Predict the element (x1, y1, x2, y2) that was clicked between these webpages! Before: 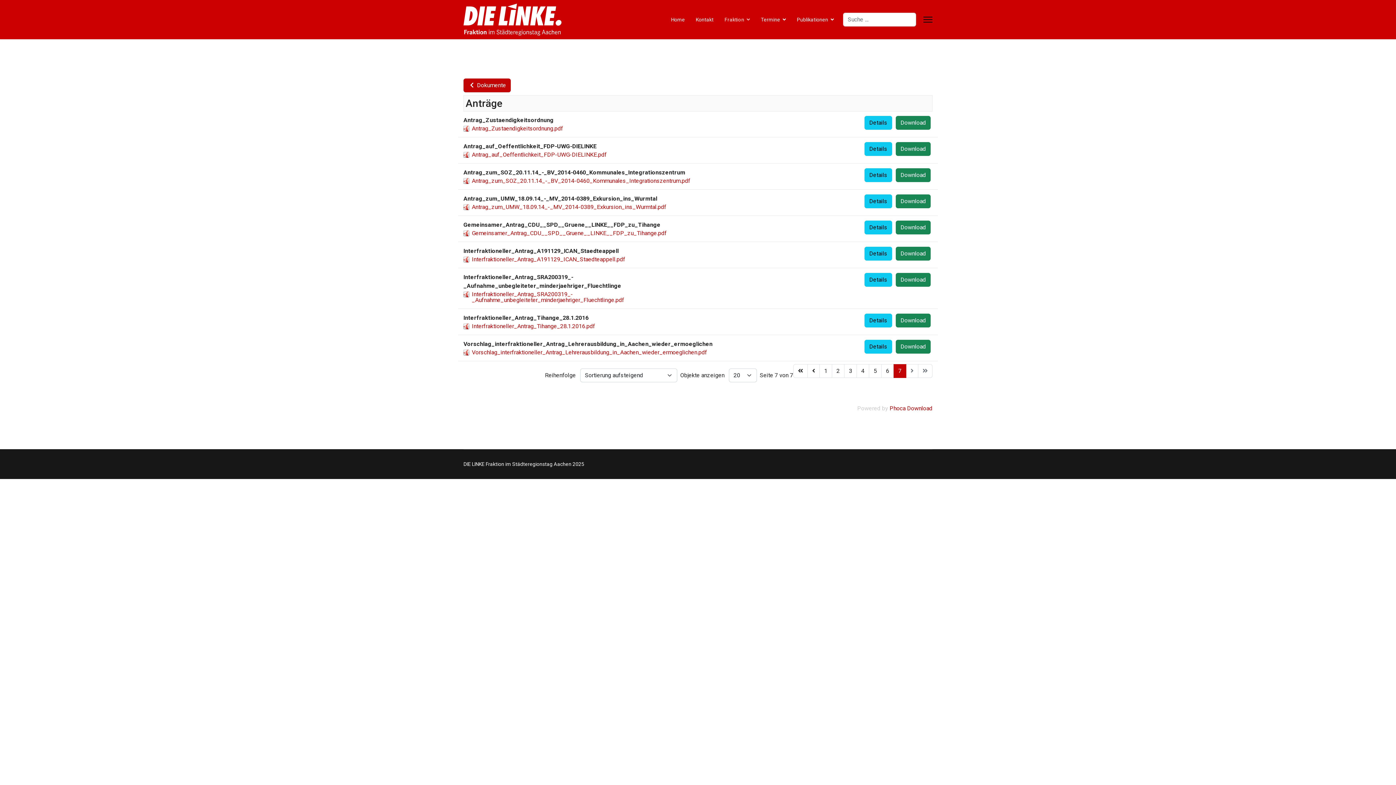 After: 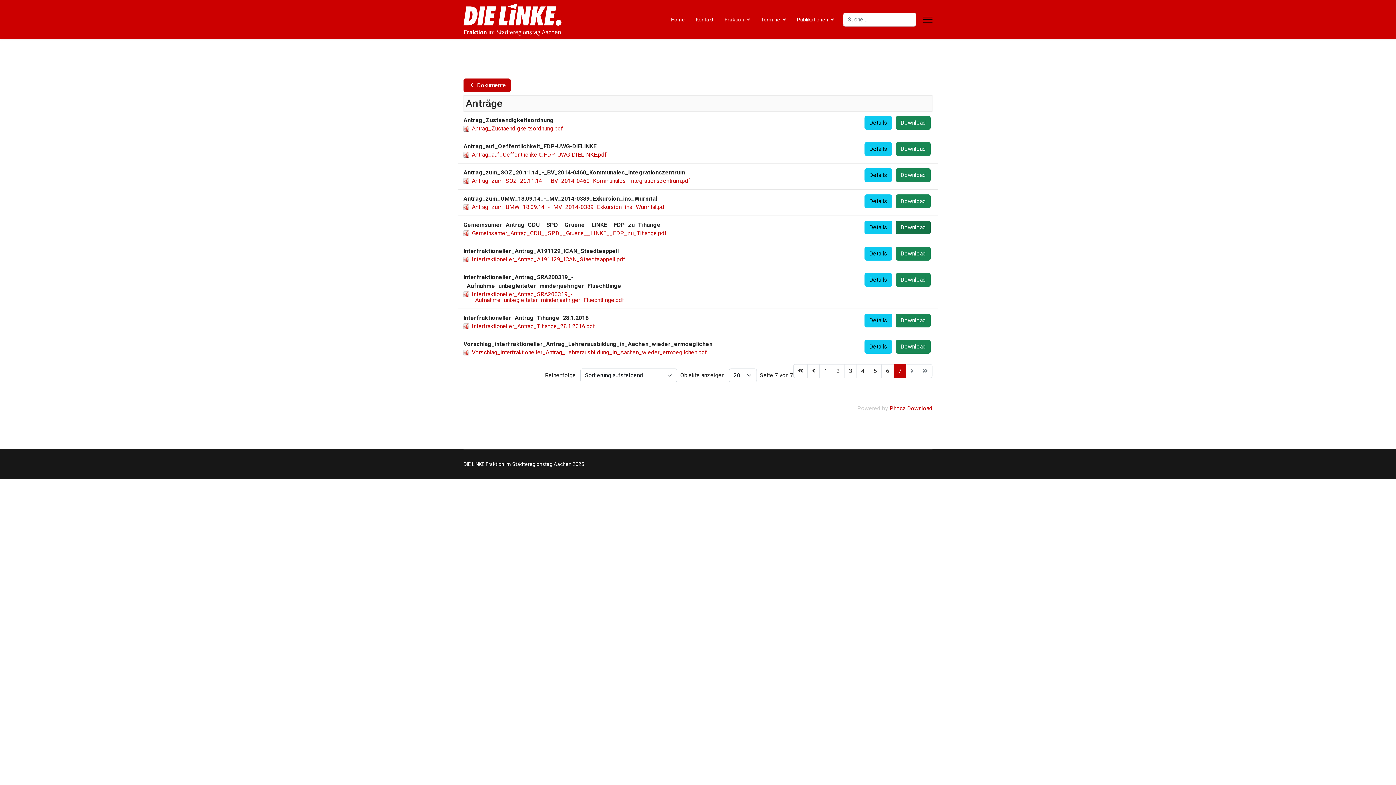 Action: bbox: (896, 220, 930, 234) label: Download